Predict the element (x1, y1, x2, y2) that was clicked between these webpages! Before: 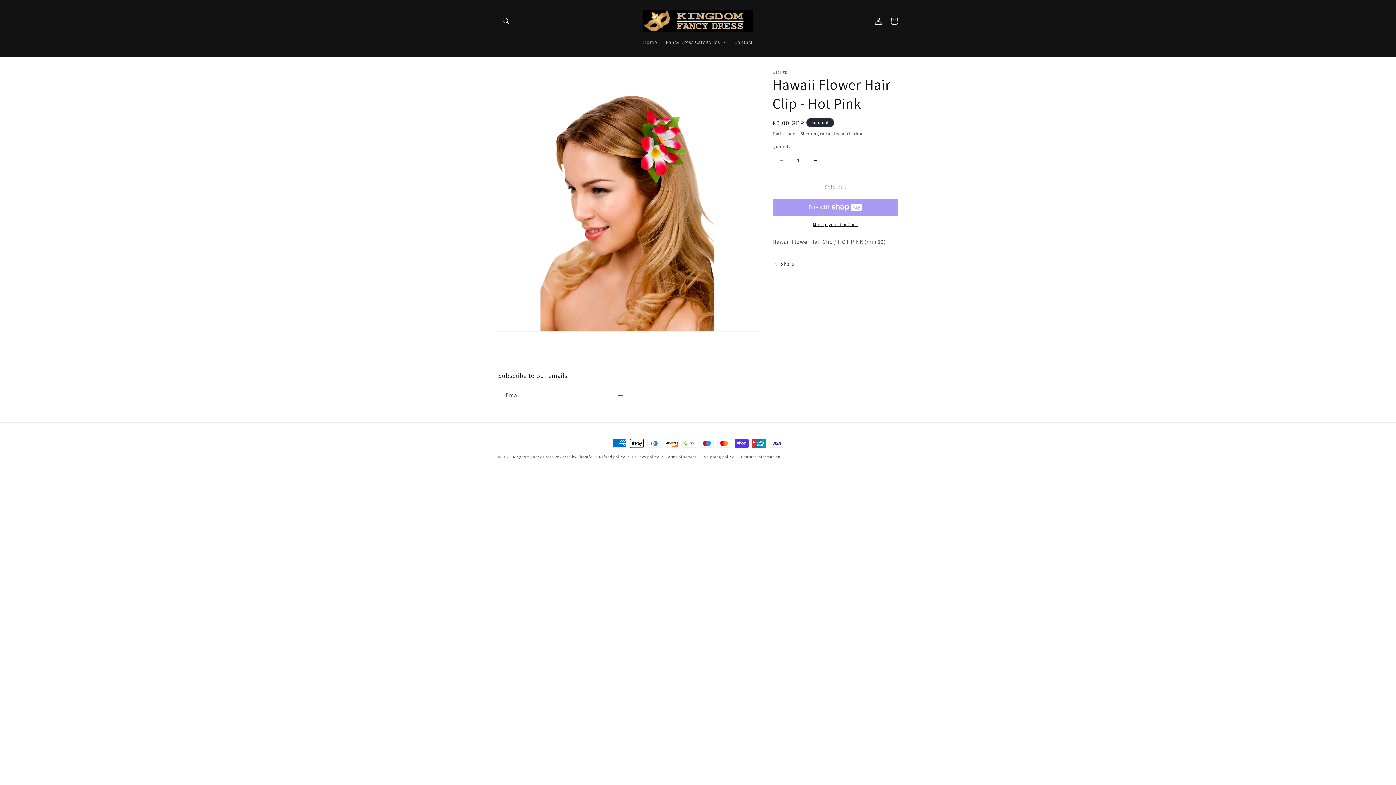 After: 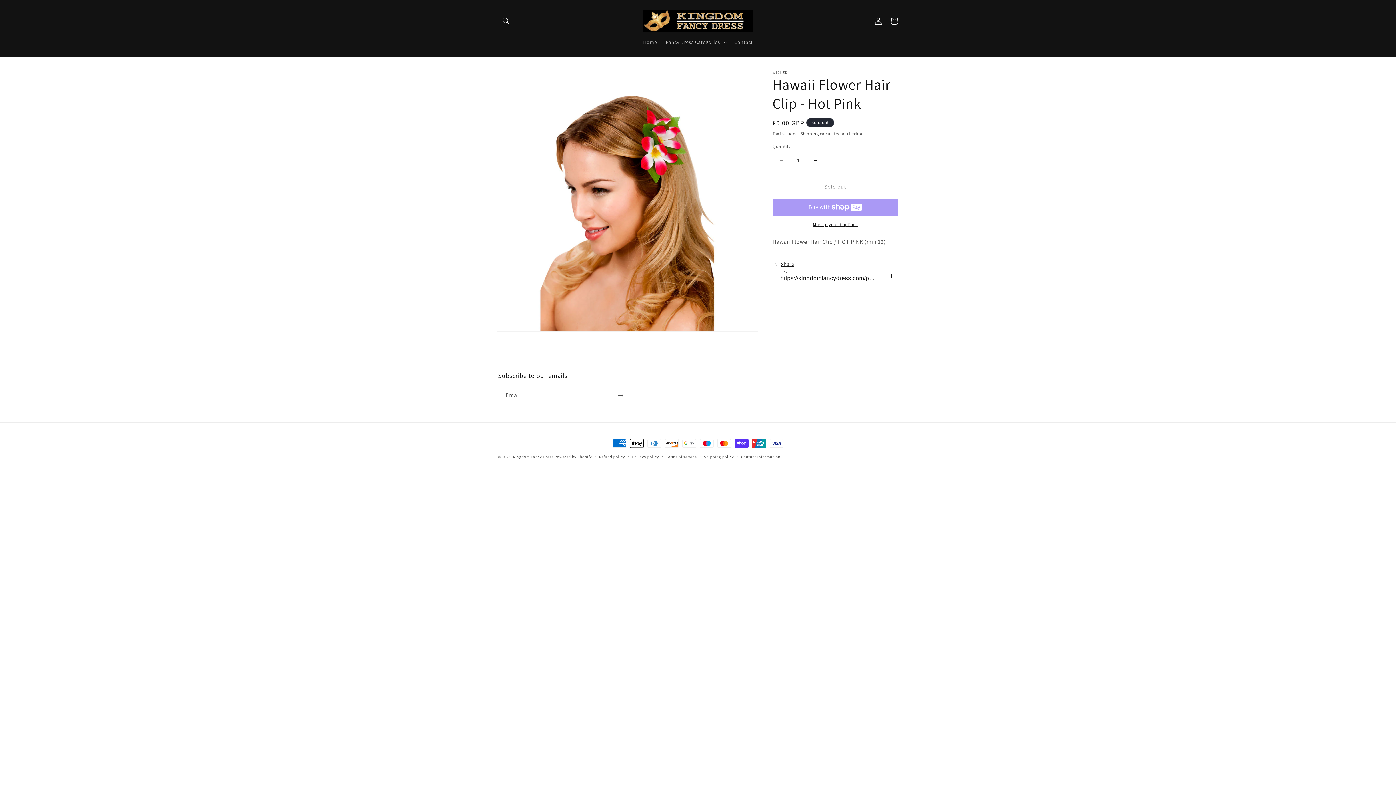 Action: label: Share bbox: (772, 256, 794, 272)